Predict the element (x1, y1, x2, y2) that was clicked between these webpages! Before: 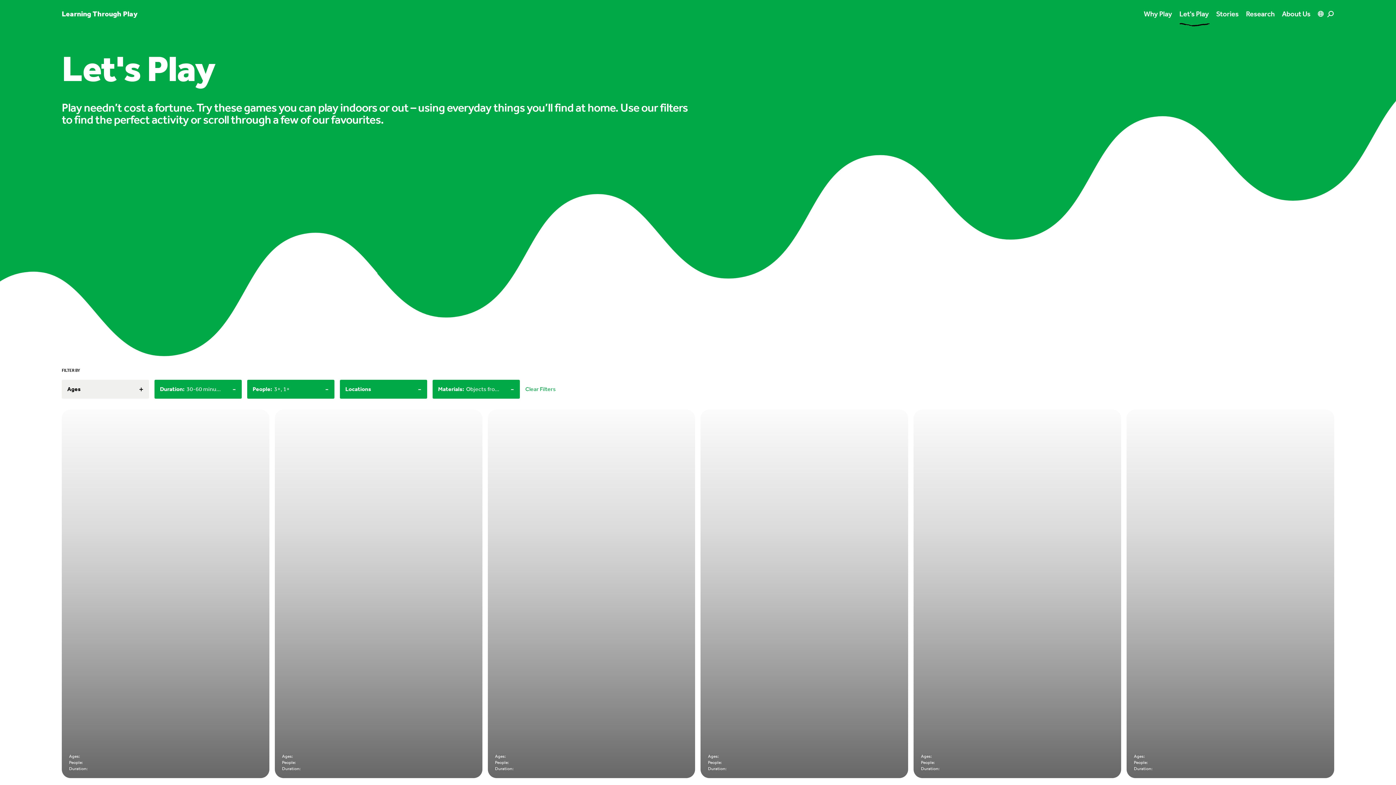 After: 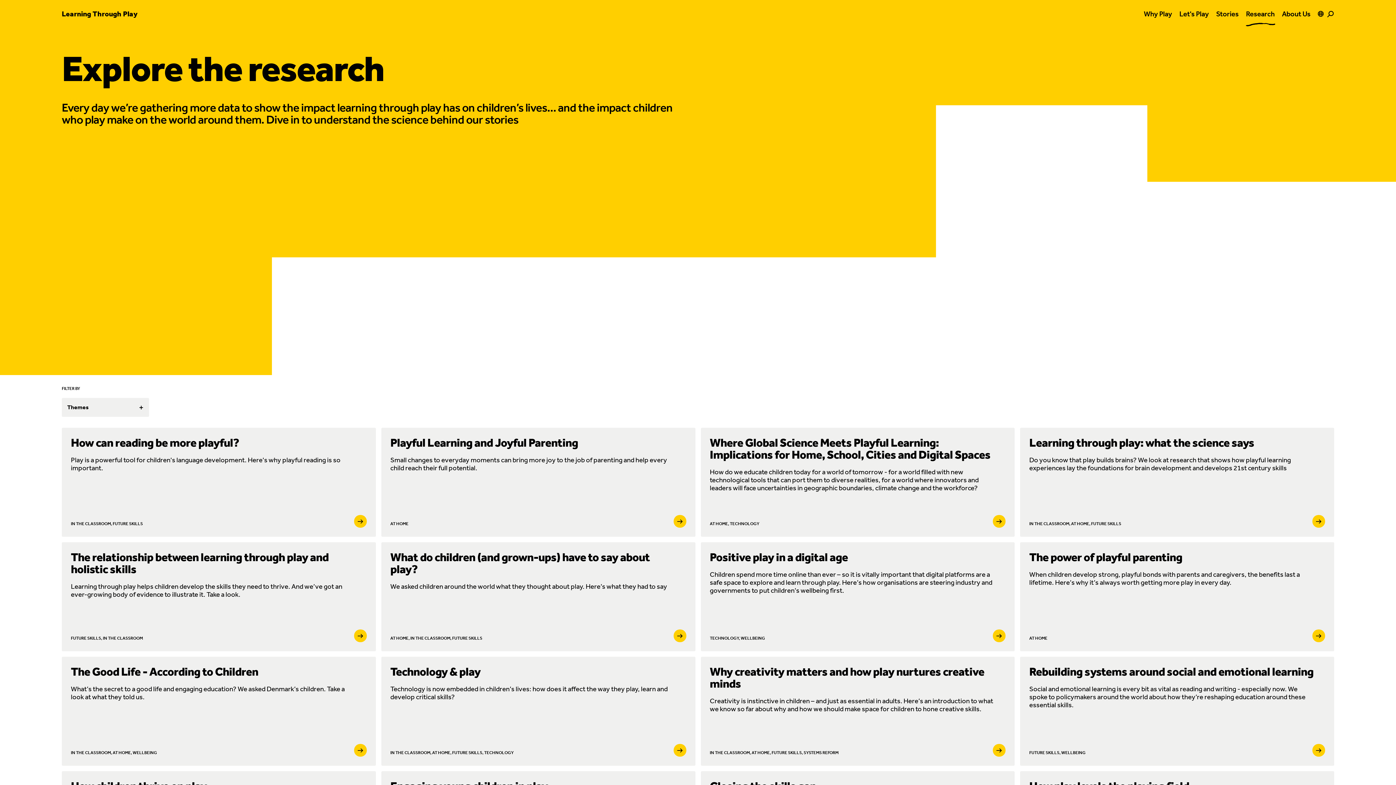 Action: label: Research bbox: (1246, 8, 1274, 18)